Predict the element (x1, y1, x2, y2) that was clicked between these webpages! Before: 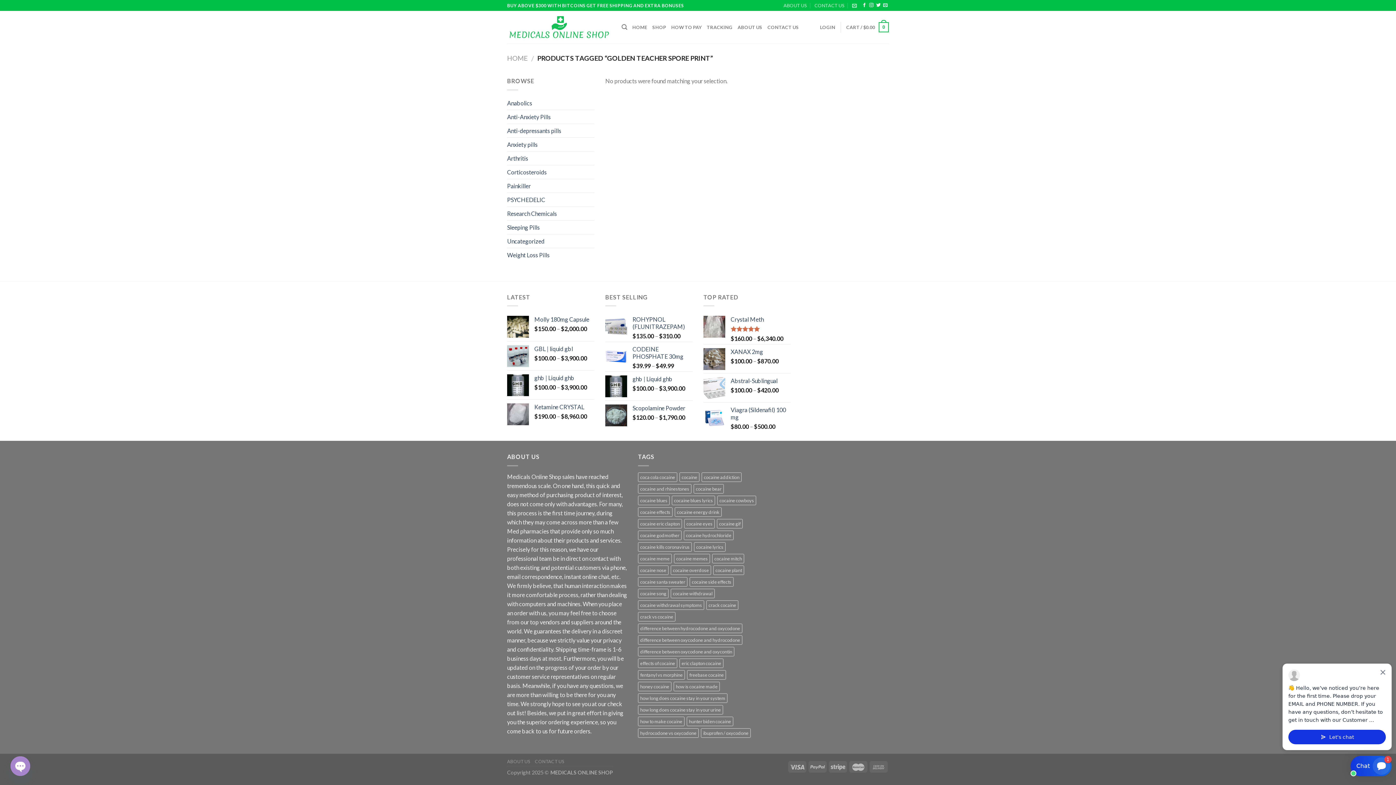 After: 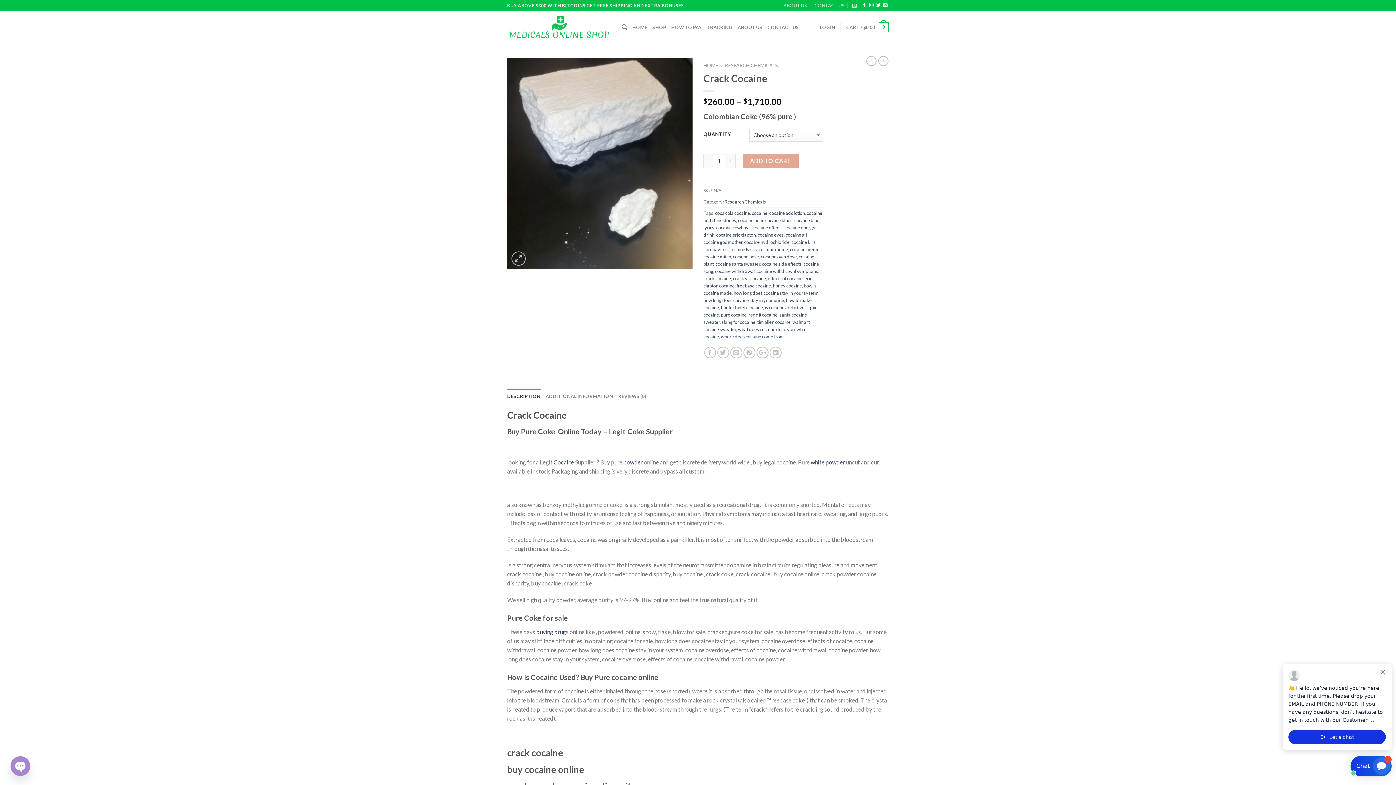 Action: label: crack cocaine (2 products) bbox: (706, 600, 738, 610)